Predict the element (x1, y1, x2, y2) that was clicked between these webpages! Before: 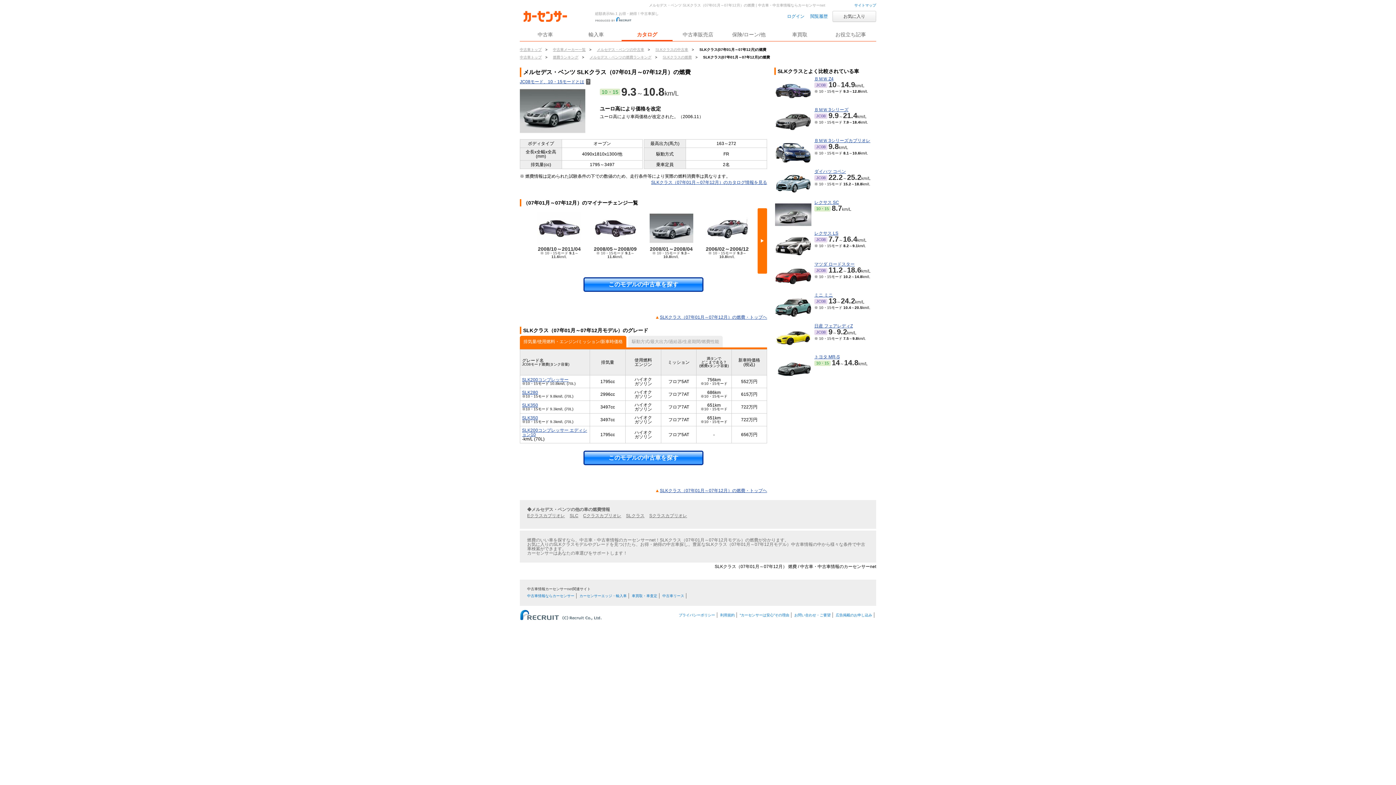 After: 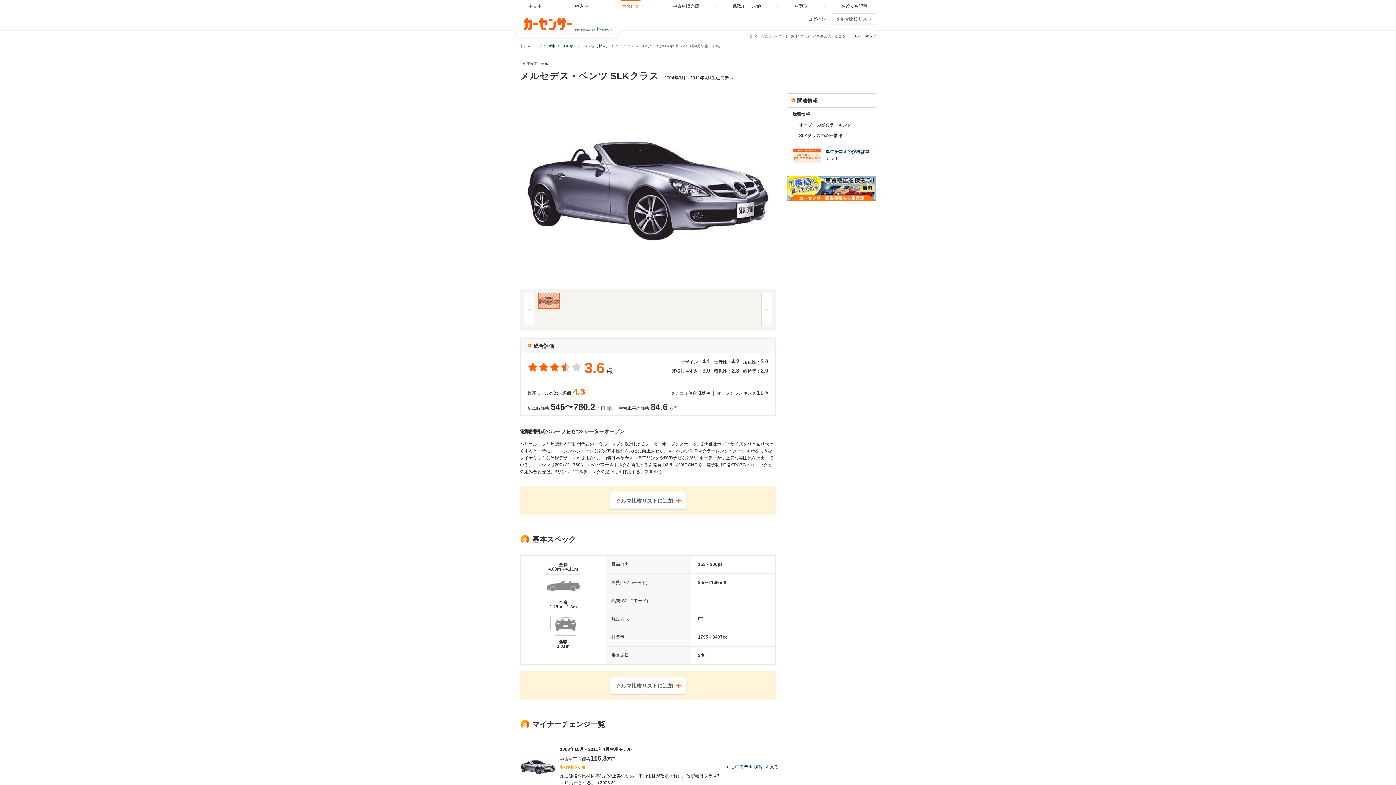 Action: bbox: (651, 180, 767, 185) label: SLKクラス（07年01月～07年12月）のカタログ情報を見る